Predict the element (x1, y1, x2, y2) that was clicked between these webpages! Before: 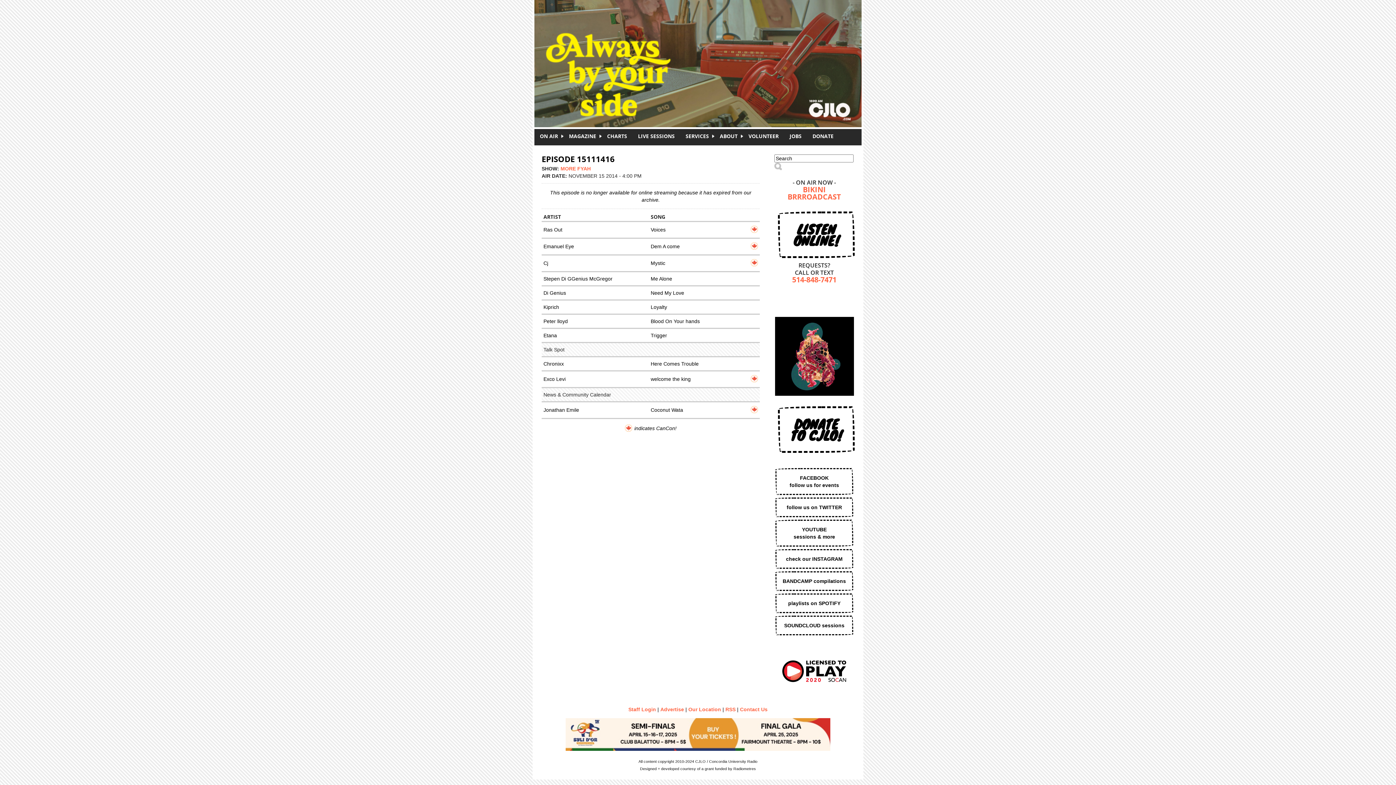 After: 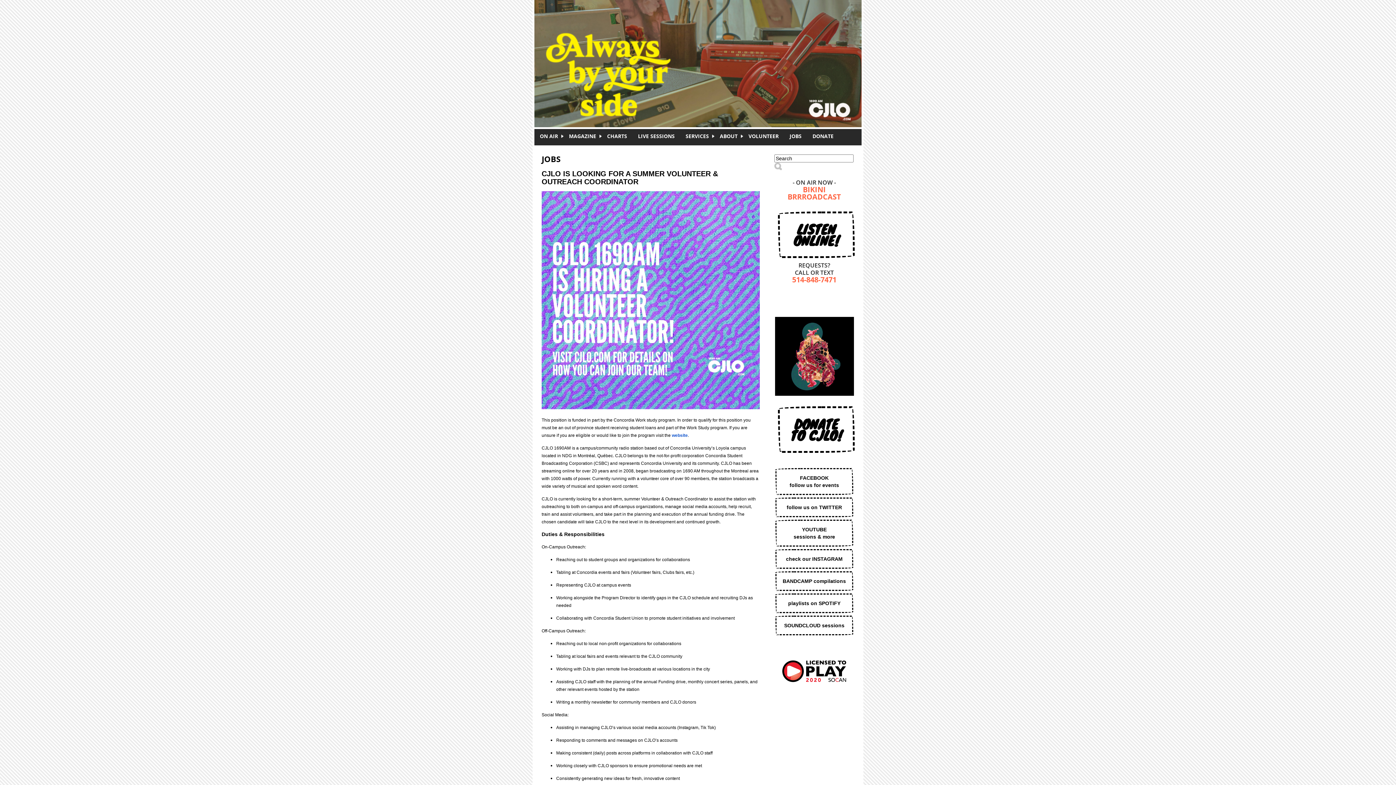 Action: label: JOBS bbox: (784, 132, 807, 139)